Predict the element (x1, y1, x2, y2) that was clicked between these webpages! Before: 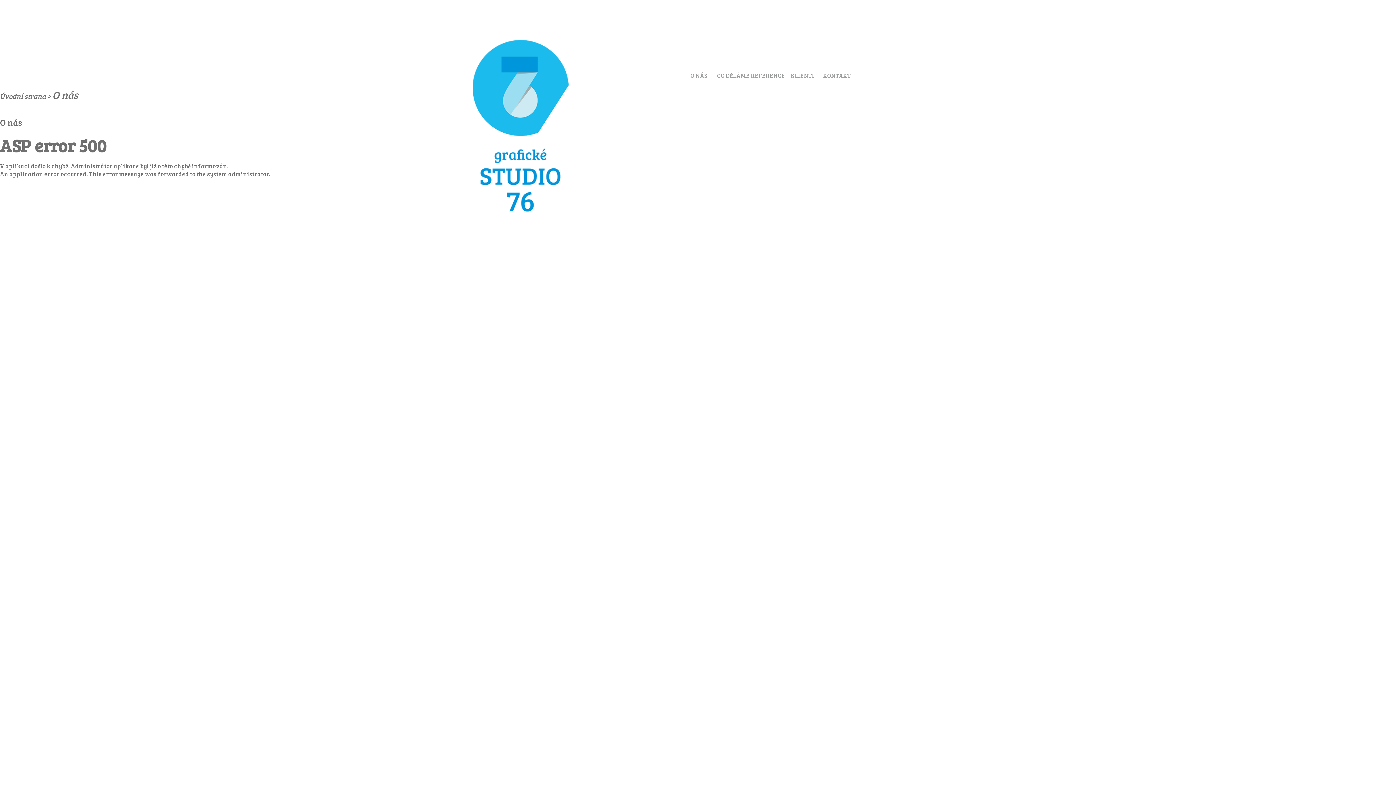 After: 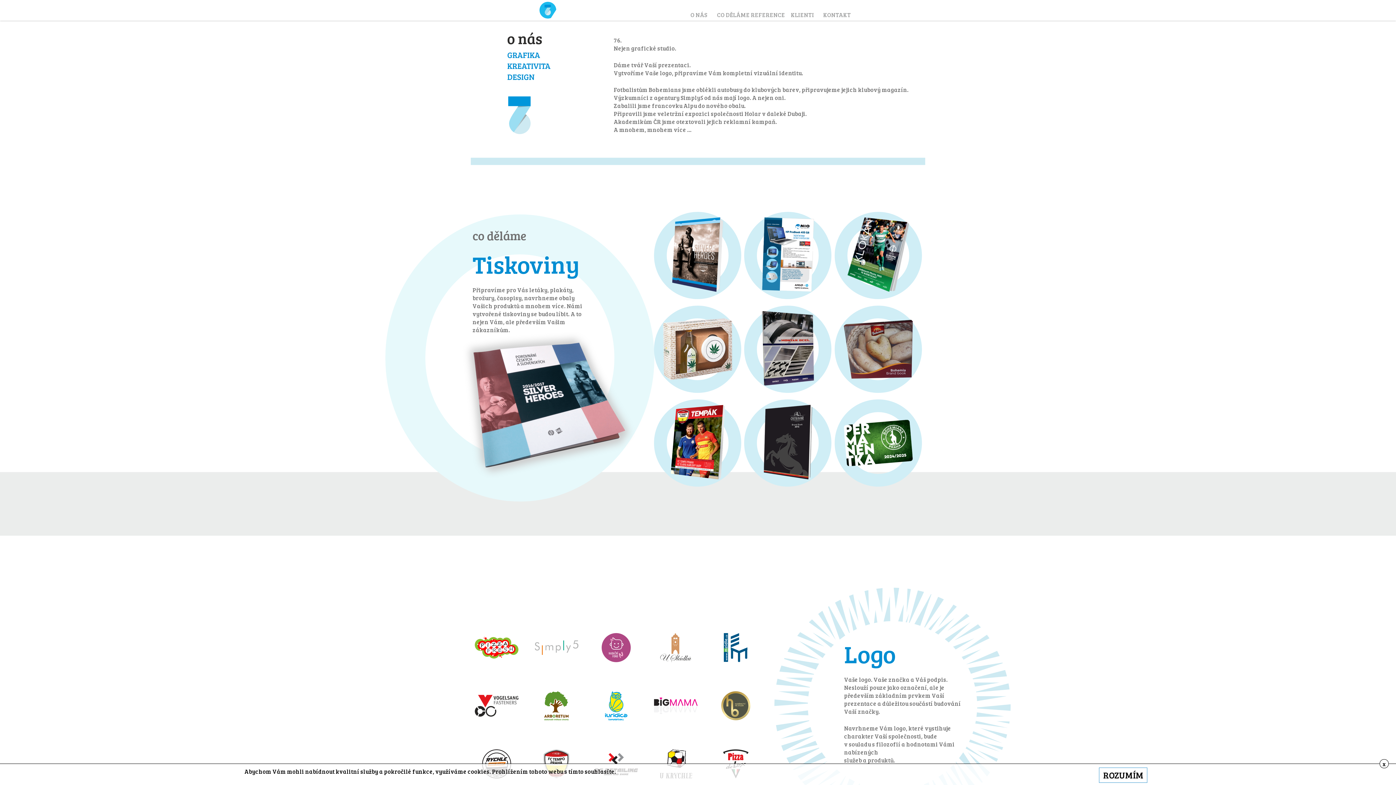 Action: bbox: (690, 71, 707, 79) label: O NÁS